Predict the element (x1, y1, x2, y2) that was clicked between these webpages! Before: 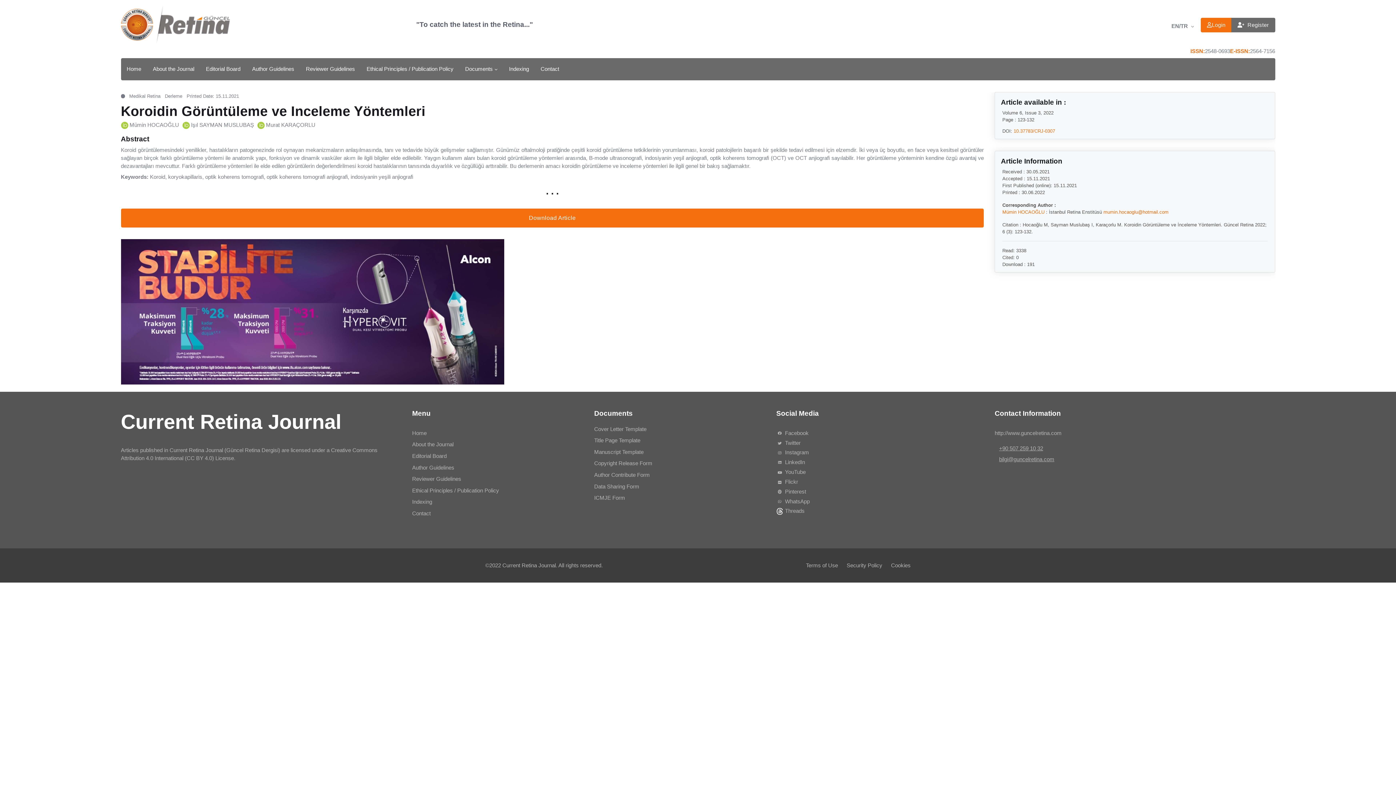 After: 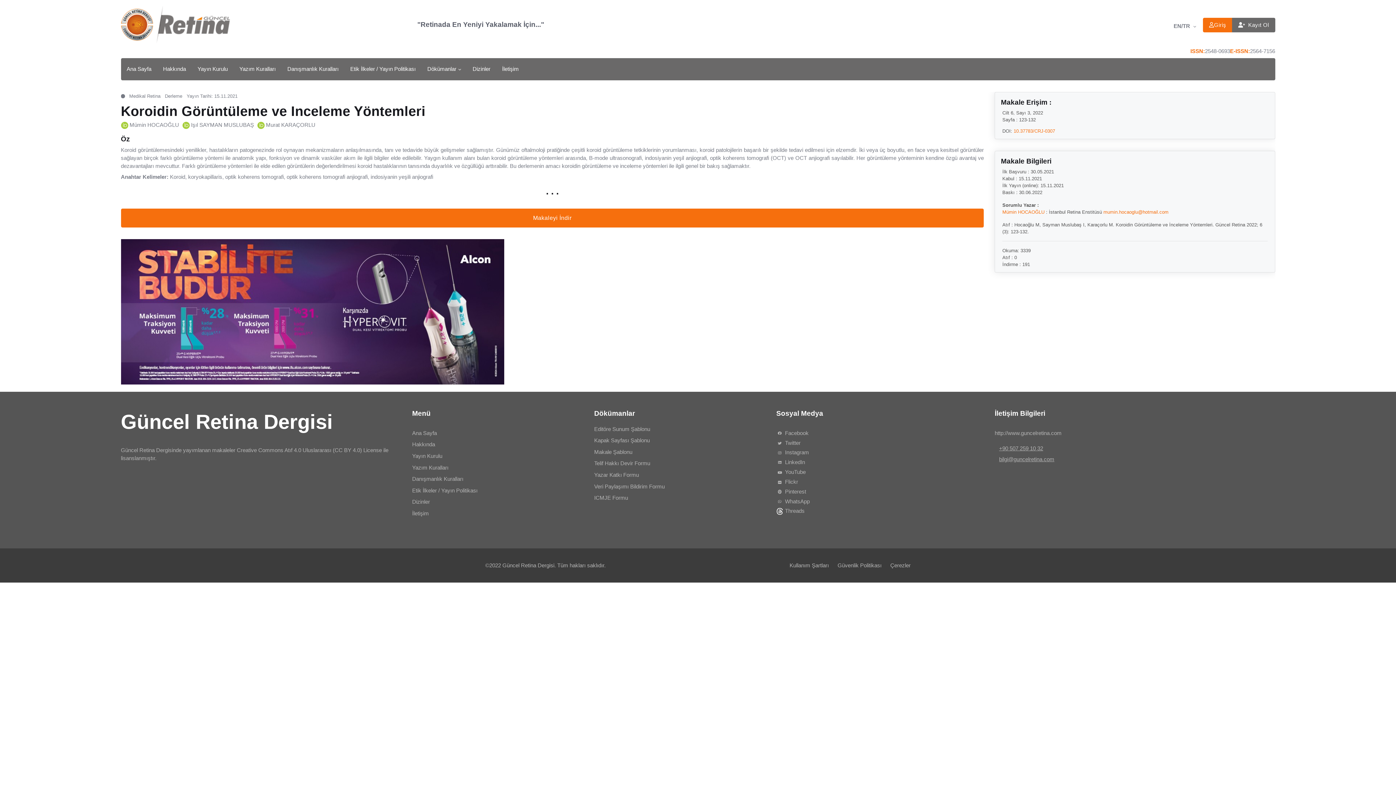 Action: bbox: (1013, 128, 1055, 133) label: 10.37783/CRJ-0307